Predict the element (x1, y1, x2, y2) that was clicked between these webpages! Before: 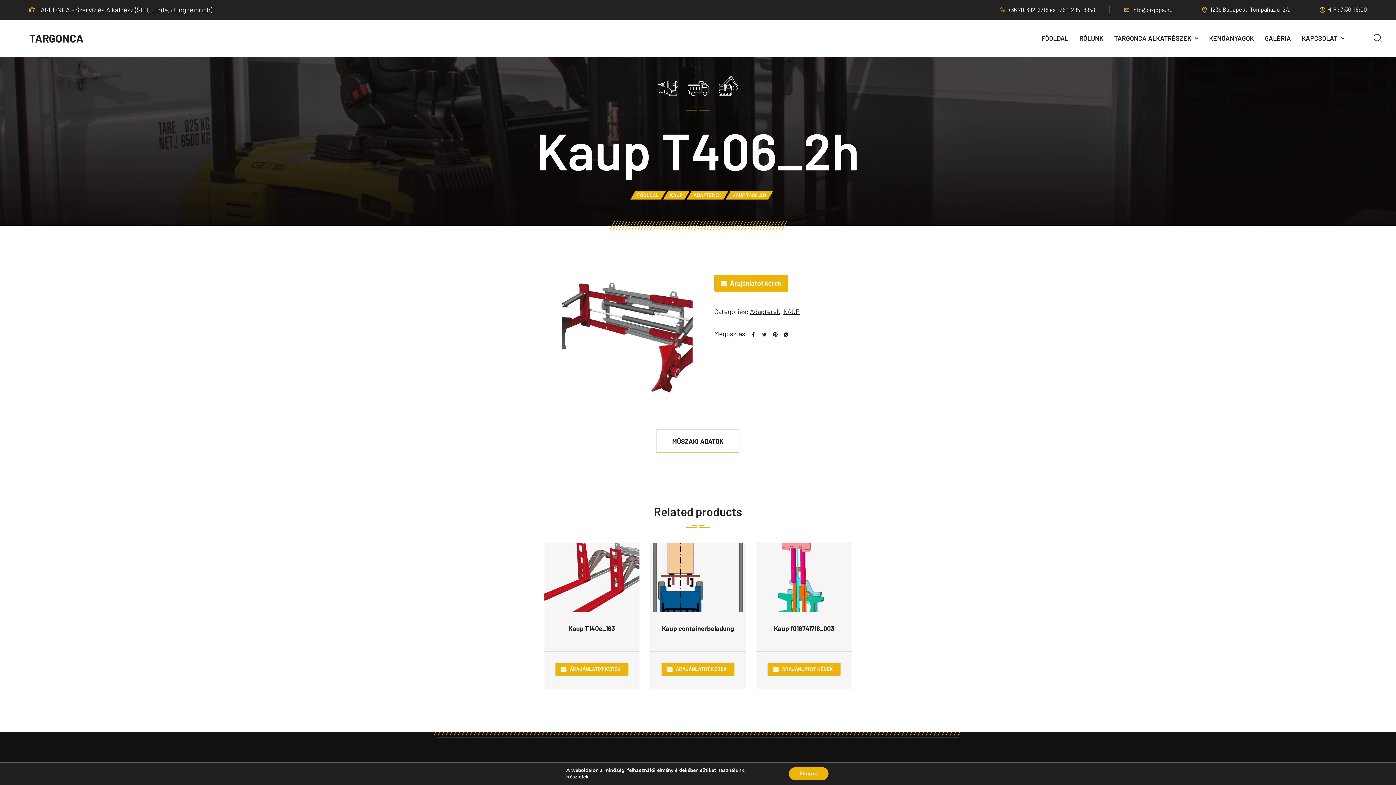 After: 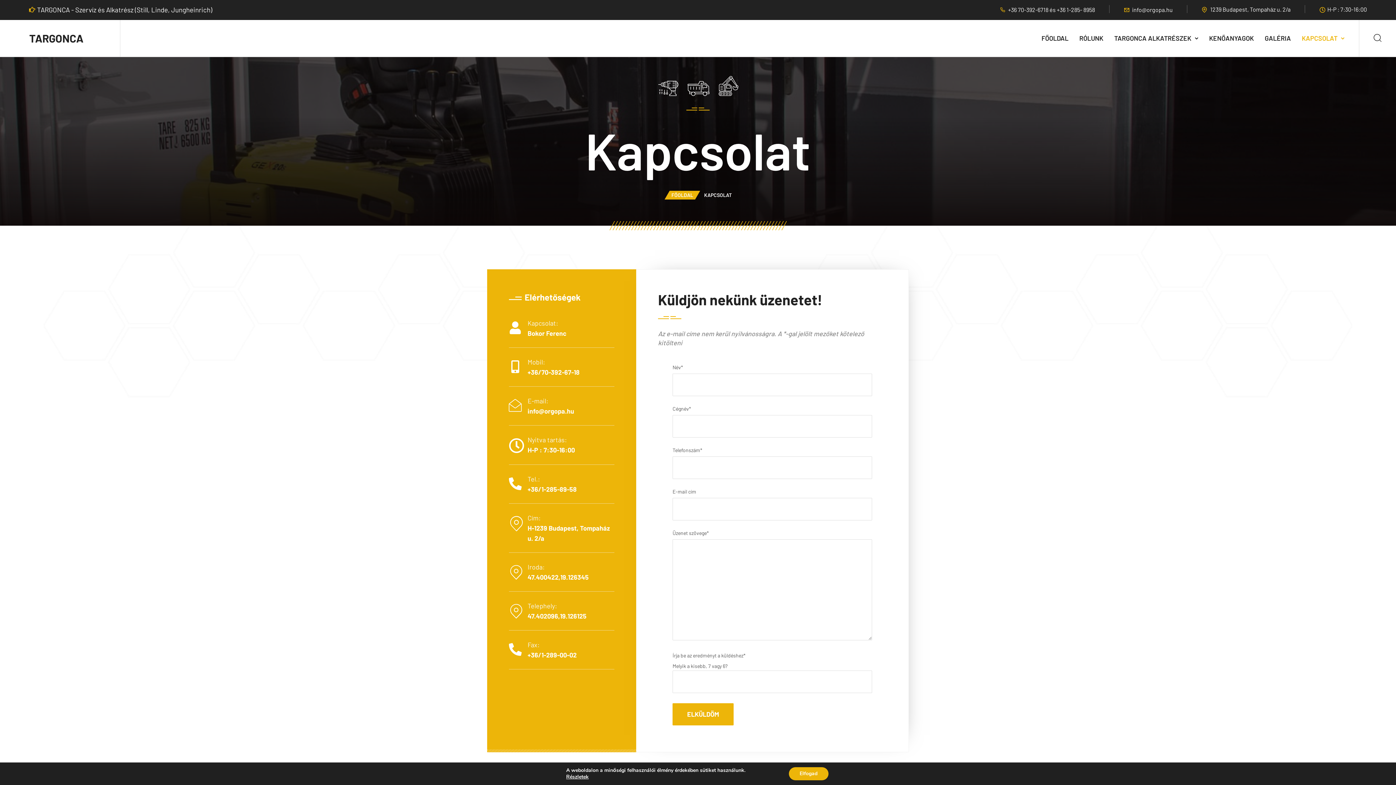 Action: label: KAPCSOLAT bbox: (1302, 20, 1344, 56)